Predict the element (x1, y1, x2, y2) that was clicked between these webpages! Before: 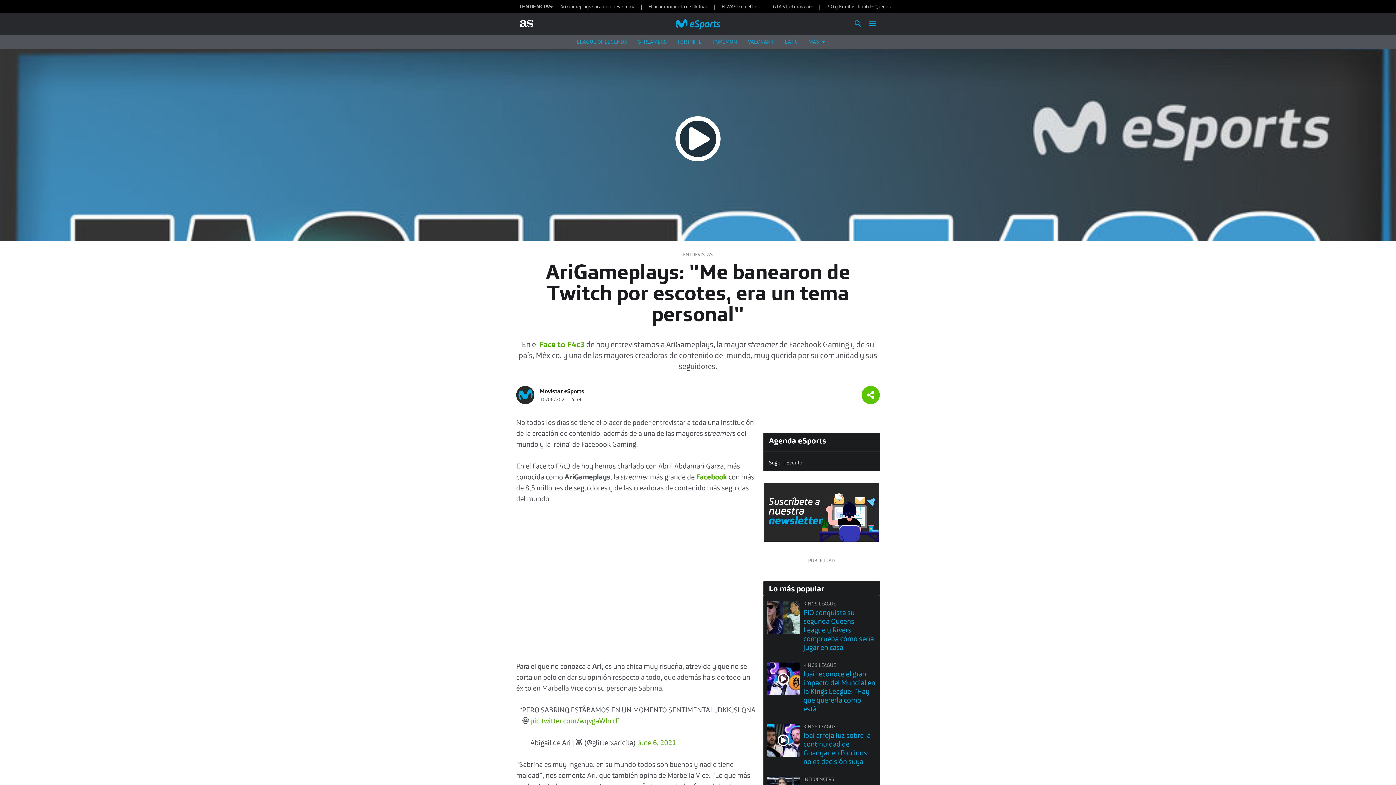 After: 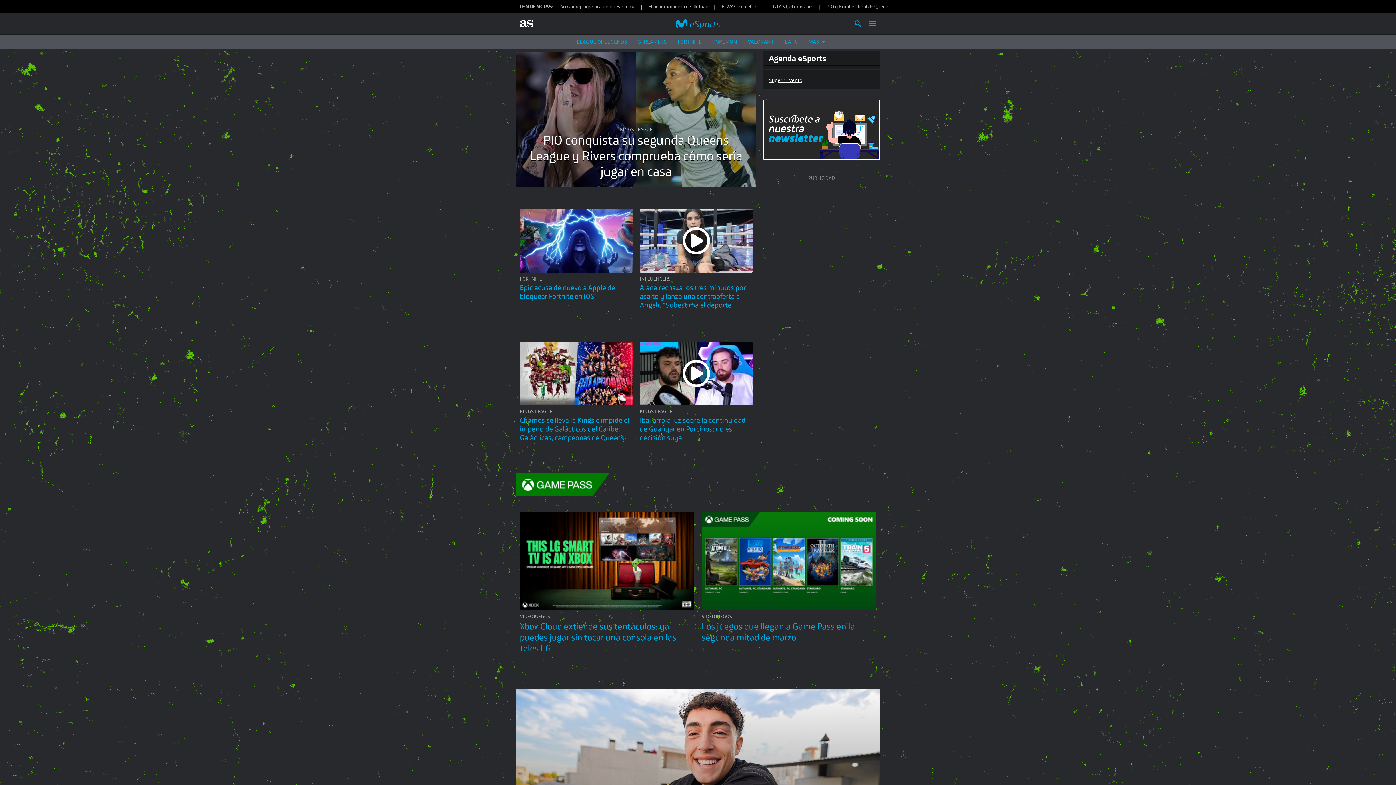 Action: label: eSports bbox: (676, 12, 720, 34)